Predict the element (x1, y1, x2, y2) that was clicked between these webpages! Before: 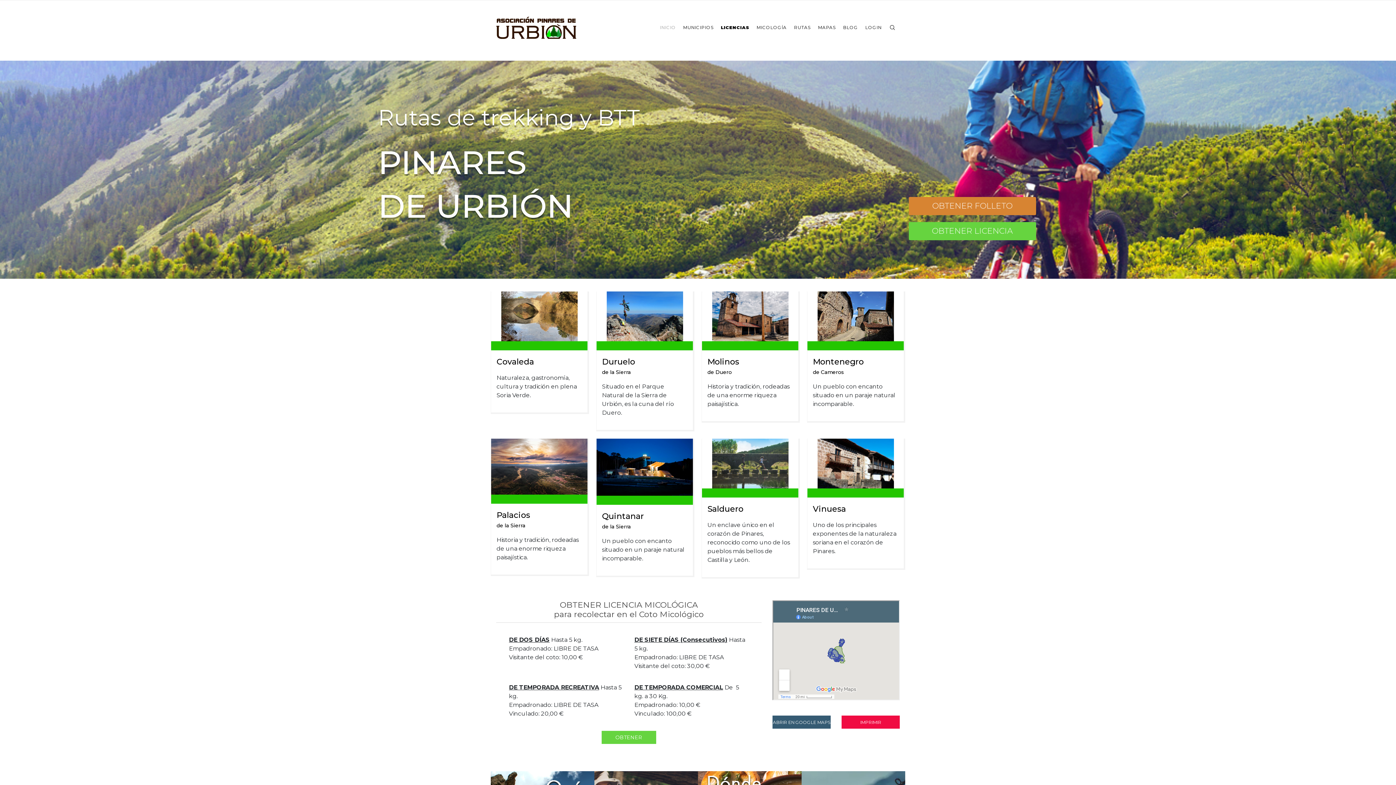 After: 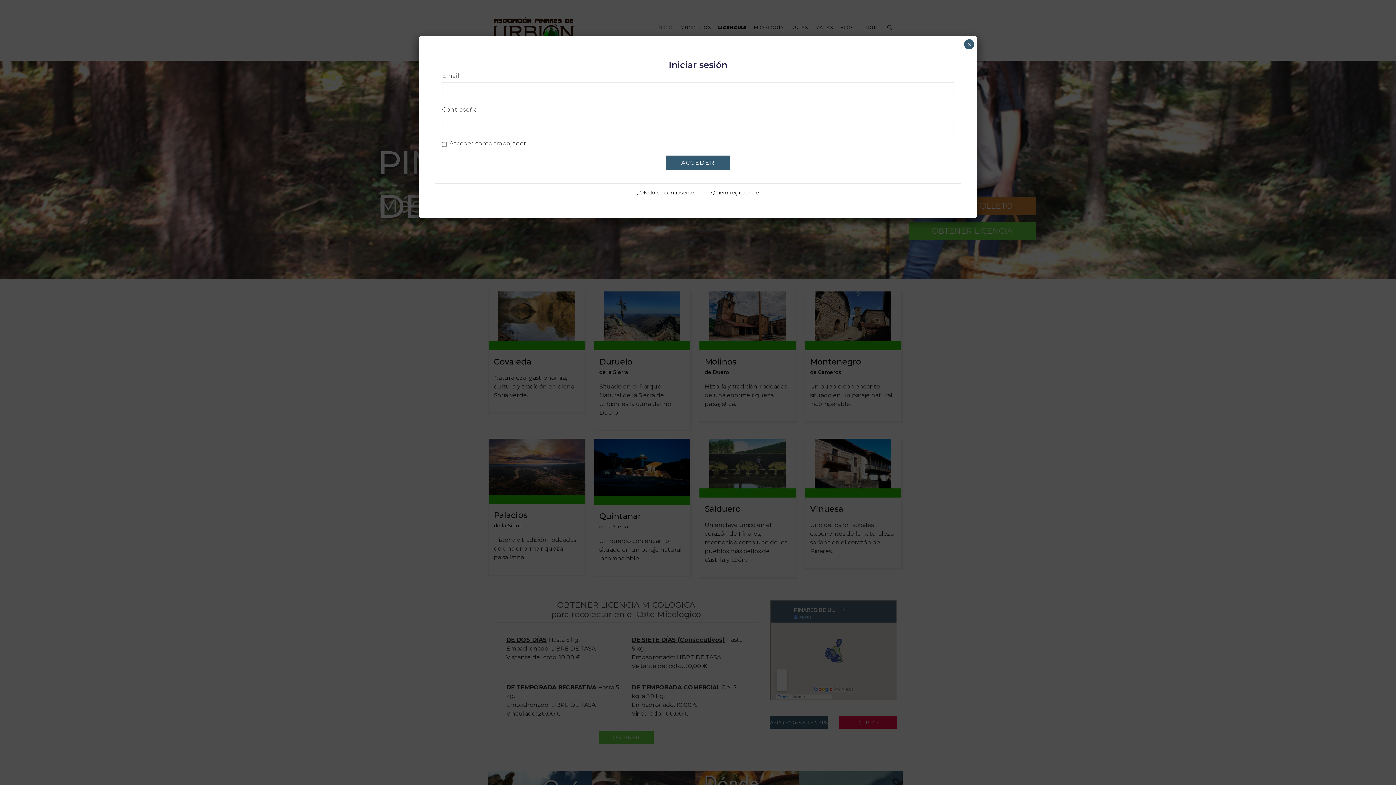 Action: bbox: (861, 20, 885, 34) label: LOGIN